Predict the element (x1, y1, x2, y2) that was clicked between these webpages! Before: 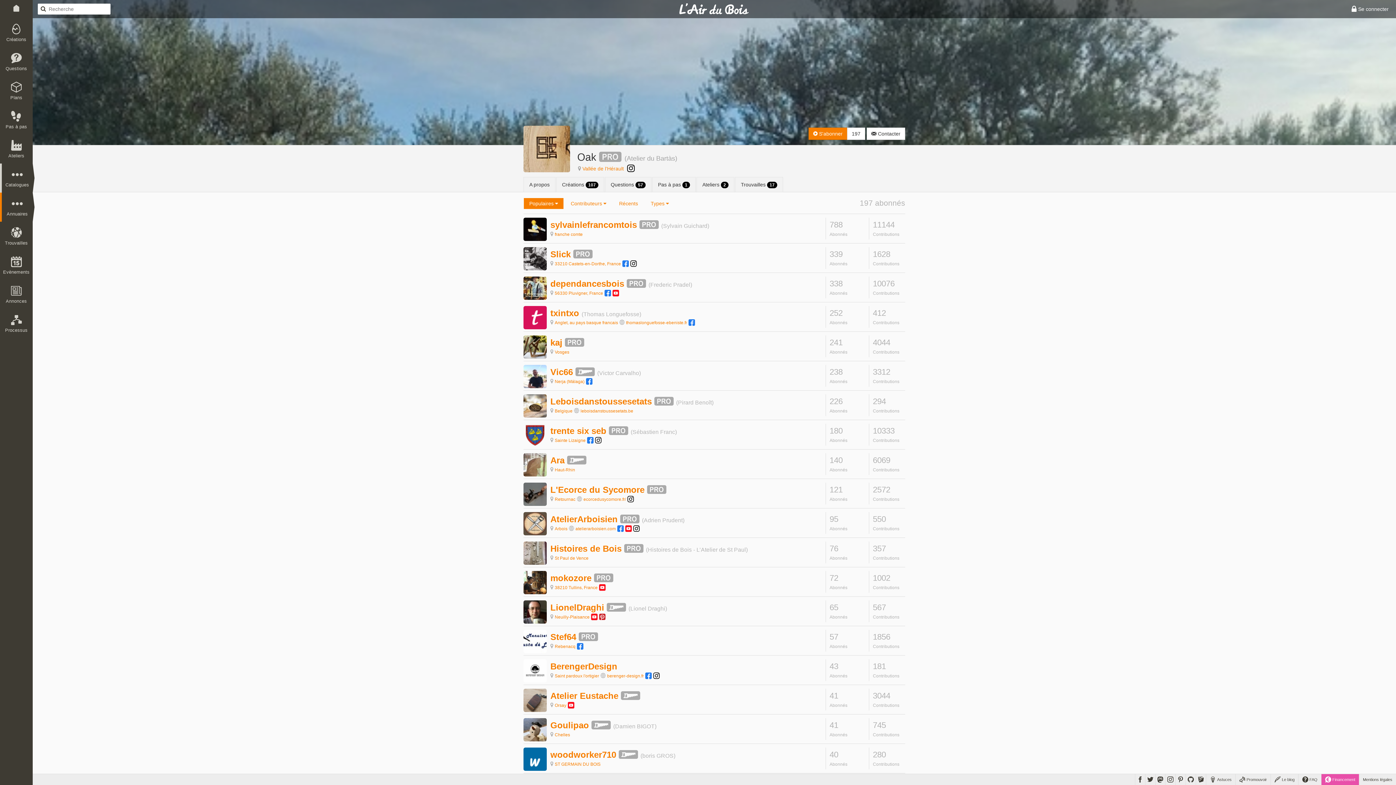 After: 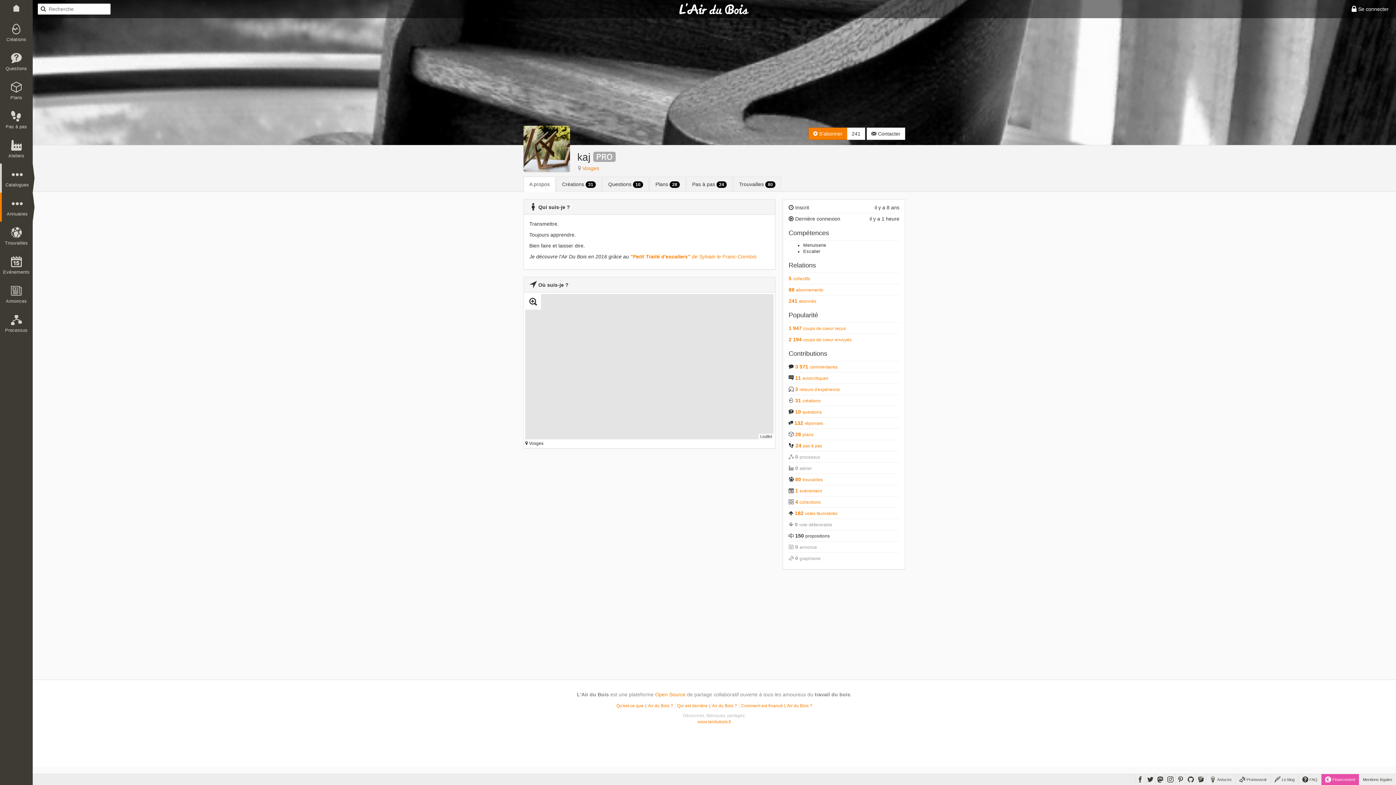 Action: bbox: (550, 337, 562, 347) label: kaj